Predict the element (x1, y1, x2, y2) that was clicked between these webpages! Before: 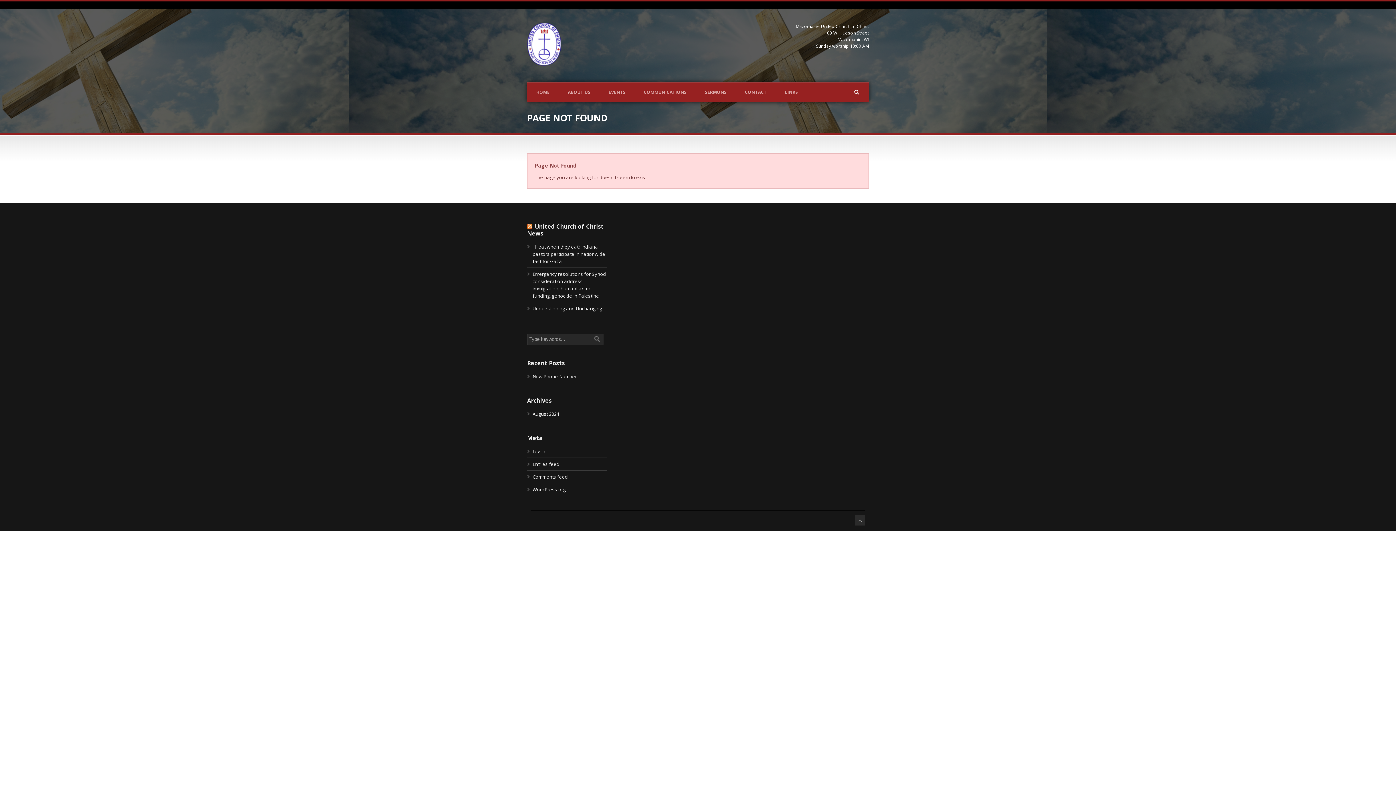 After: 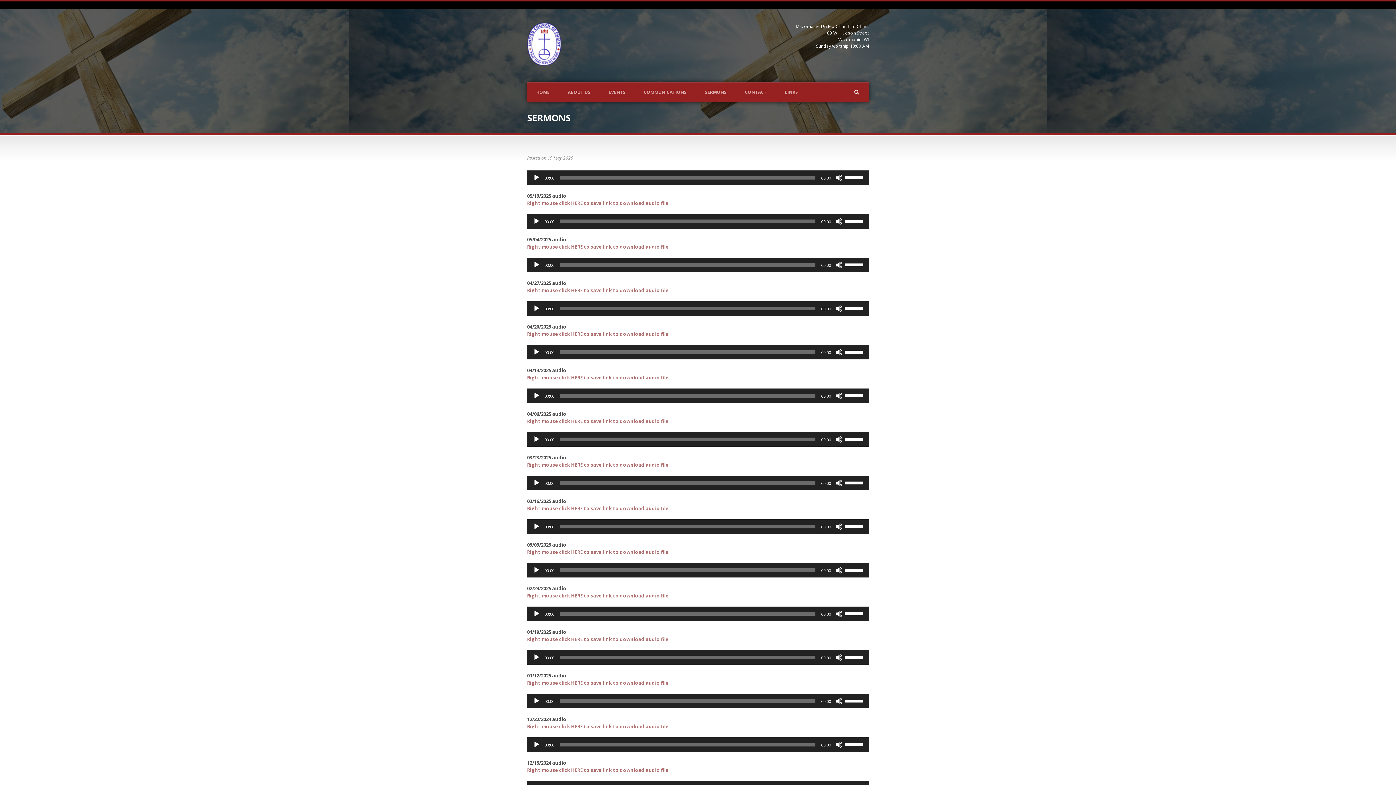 Action: label: SERMONS bbox: (696, 82, 736, 102)